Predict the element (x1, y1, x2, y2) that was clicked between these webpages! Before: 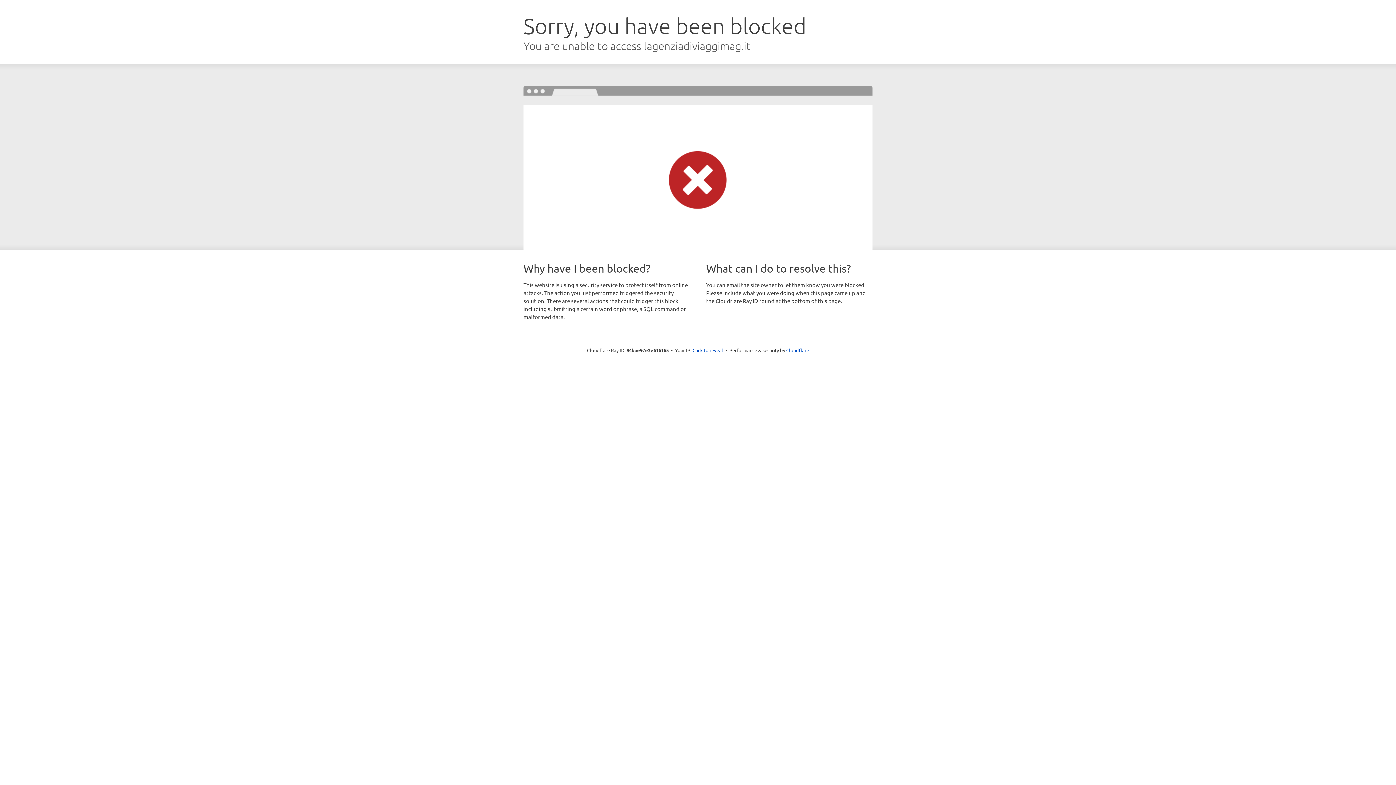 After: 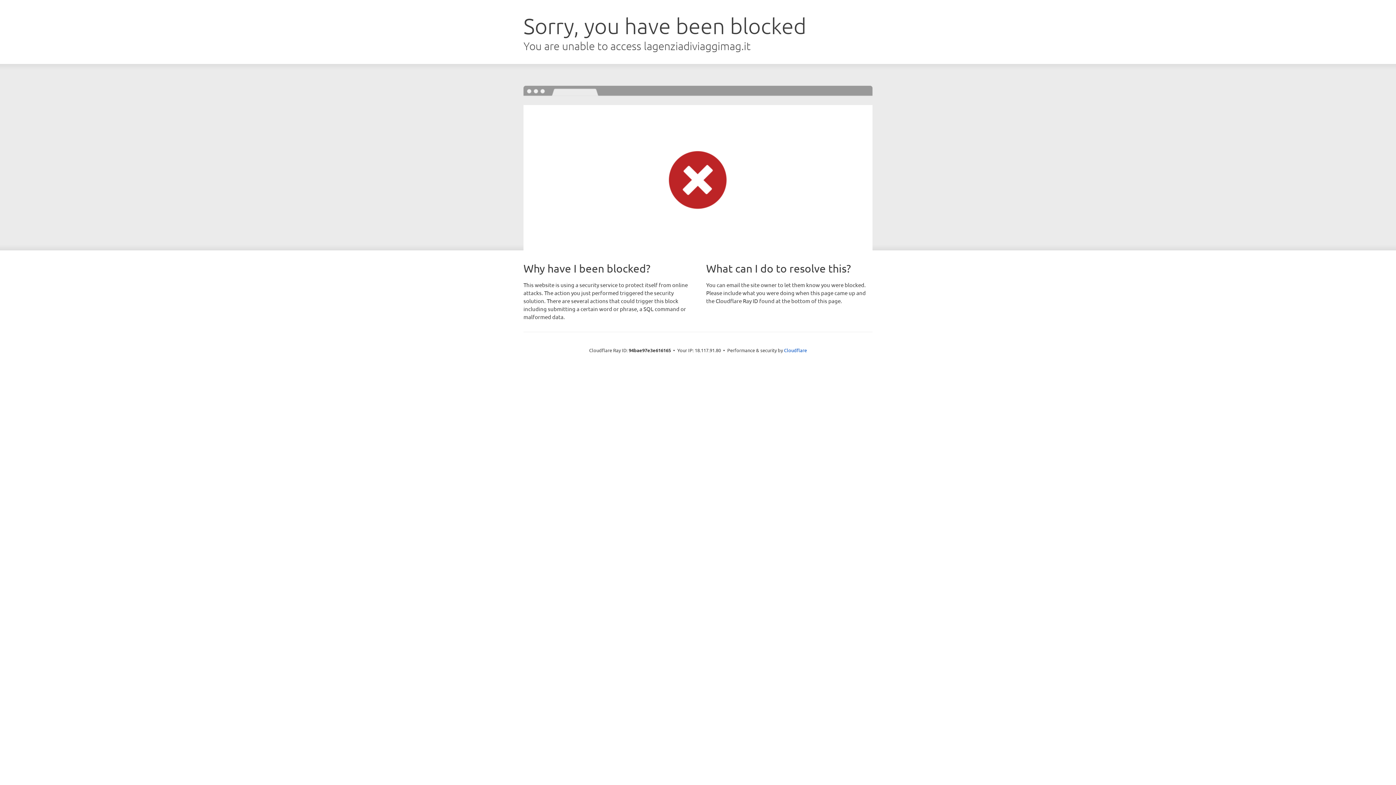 Action: label: Click to reveal bbox: (692, 346, 723, 353)